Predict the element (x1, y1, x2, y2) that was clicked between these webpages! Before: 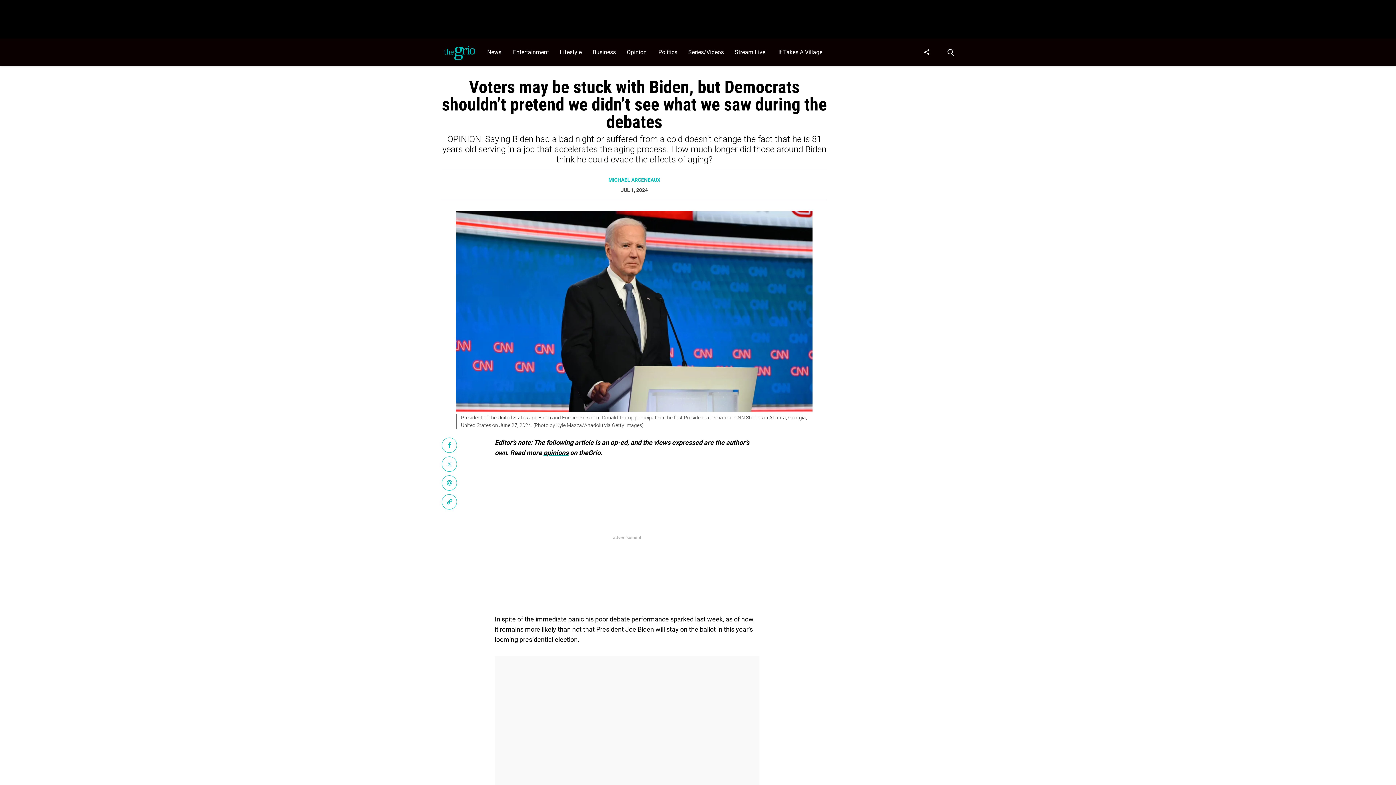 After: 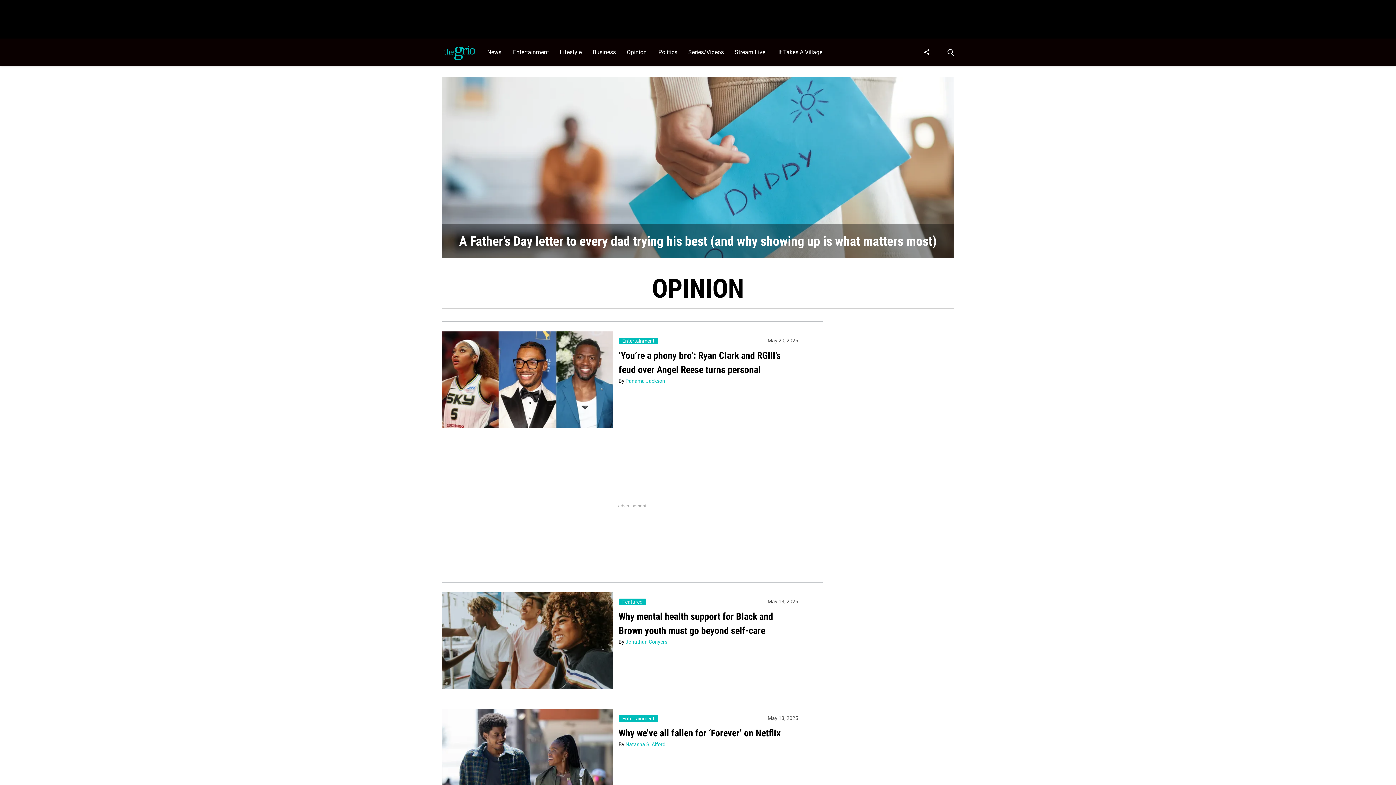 Action: bbox: (623, 38, 654, 65) label: Browse Opinion